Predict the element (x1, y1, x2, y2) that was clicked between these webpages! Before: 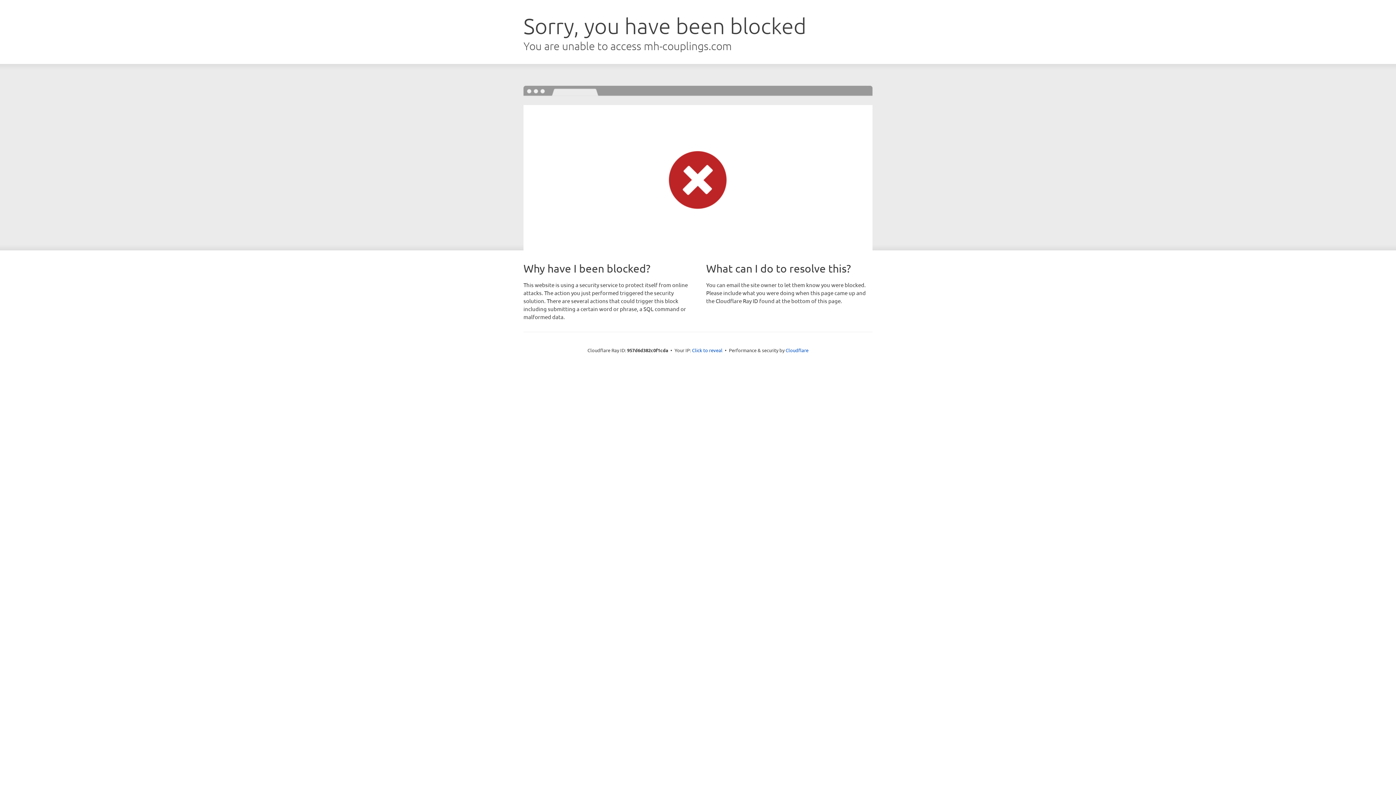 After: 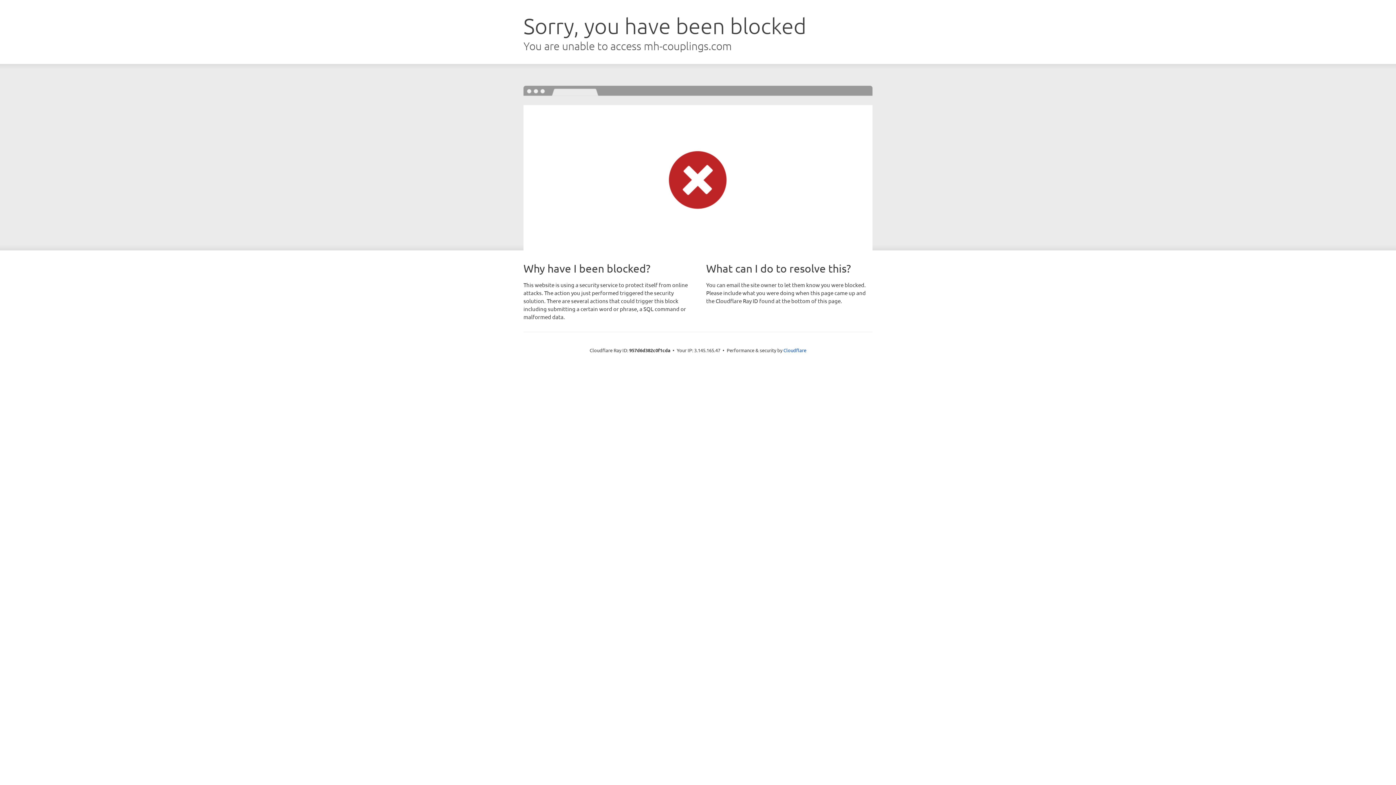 Action: bbox: (692, 346, 722, 353) label: Click to reveal